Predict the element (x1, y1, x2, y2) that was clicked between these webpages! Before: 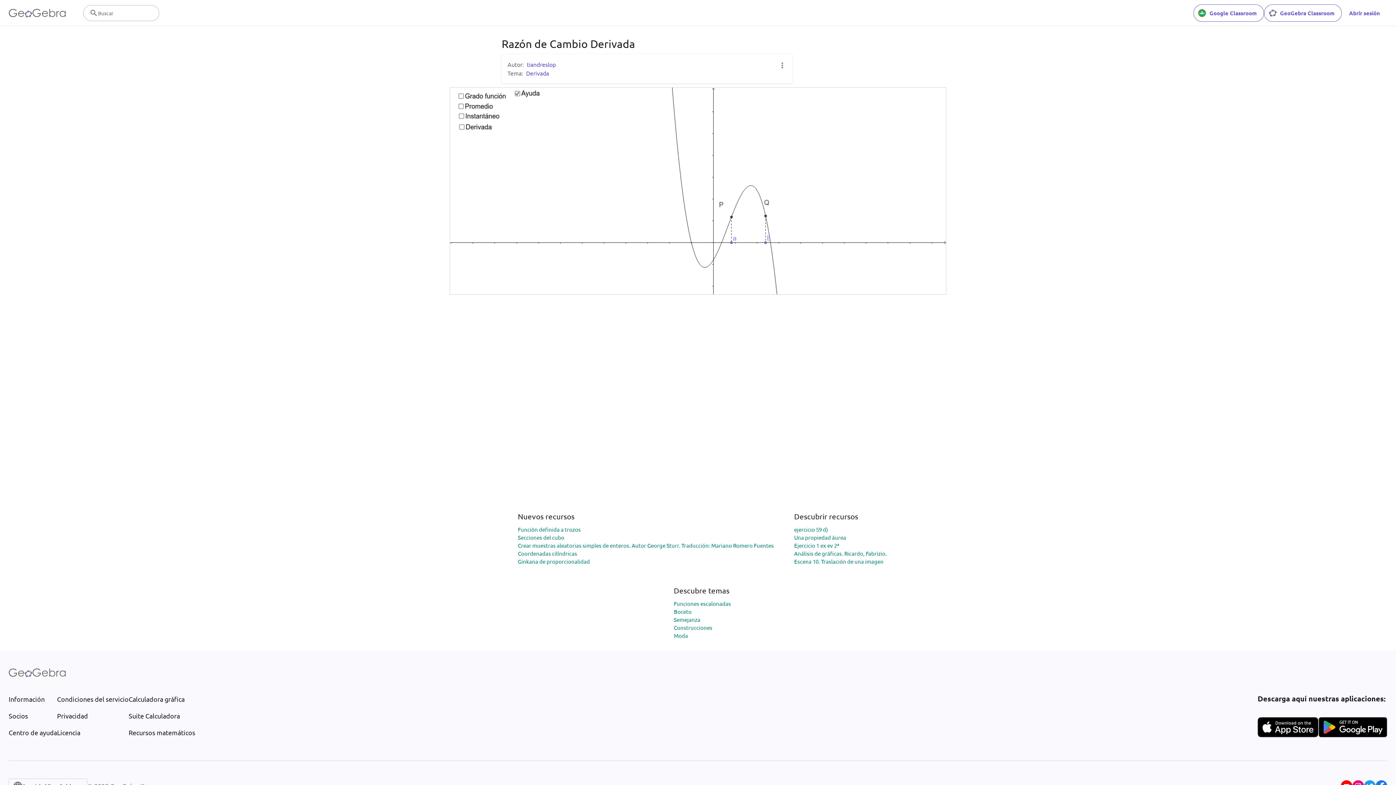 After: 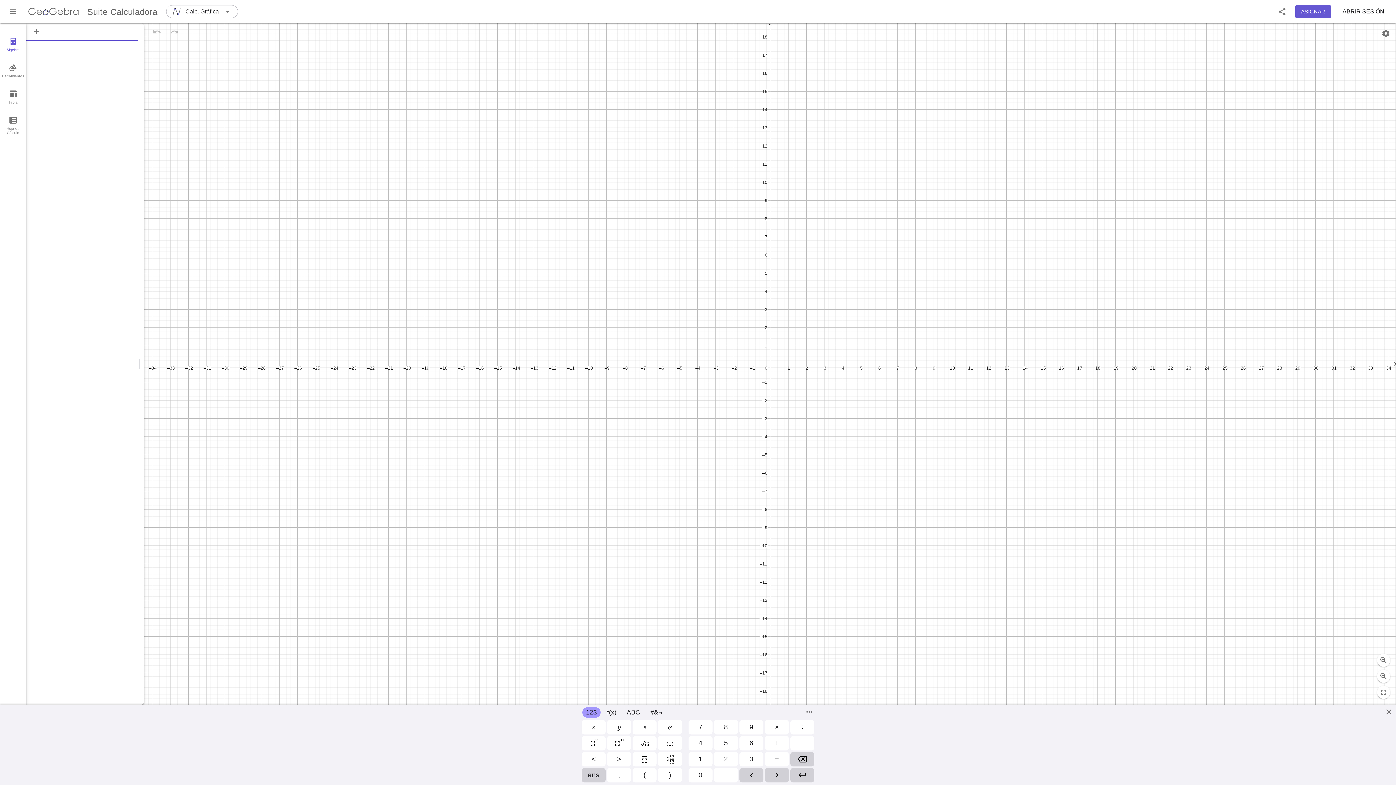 Action: bbox: (128, 711, 195, 721) label: Suite Calculadora